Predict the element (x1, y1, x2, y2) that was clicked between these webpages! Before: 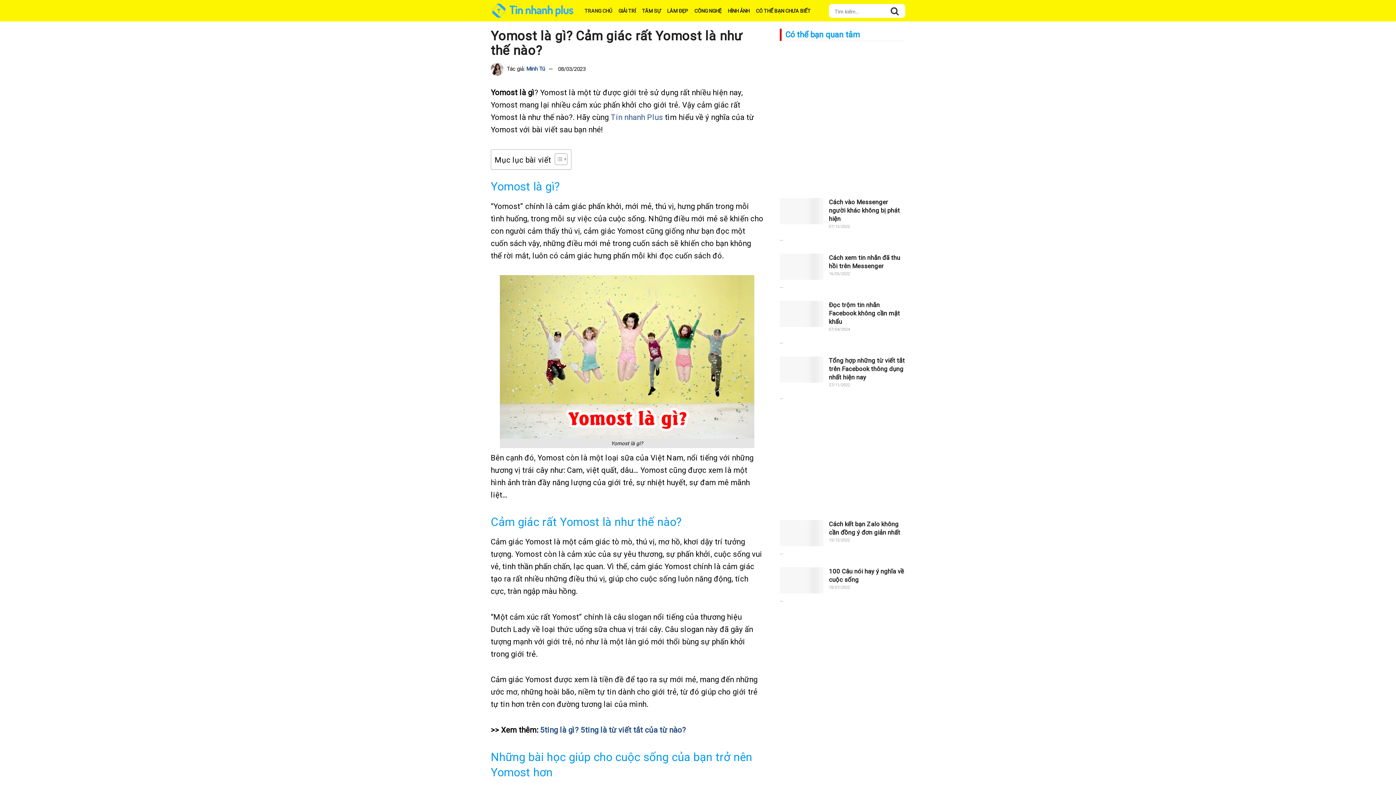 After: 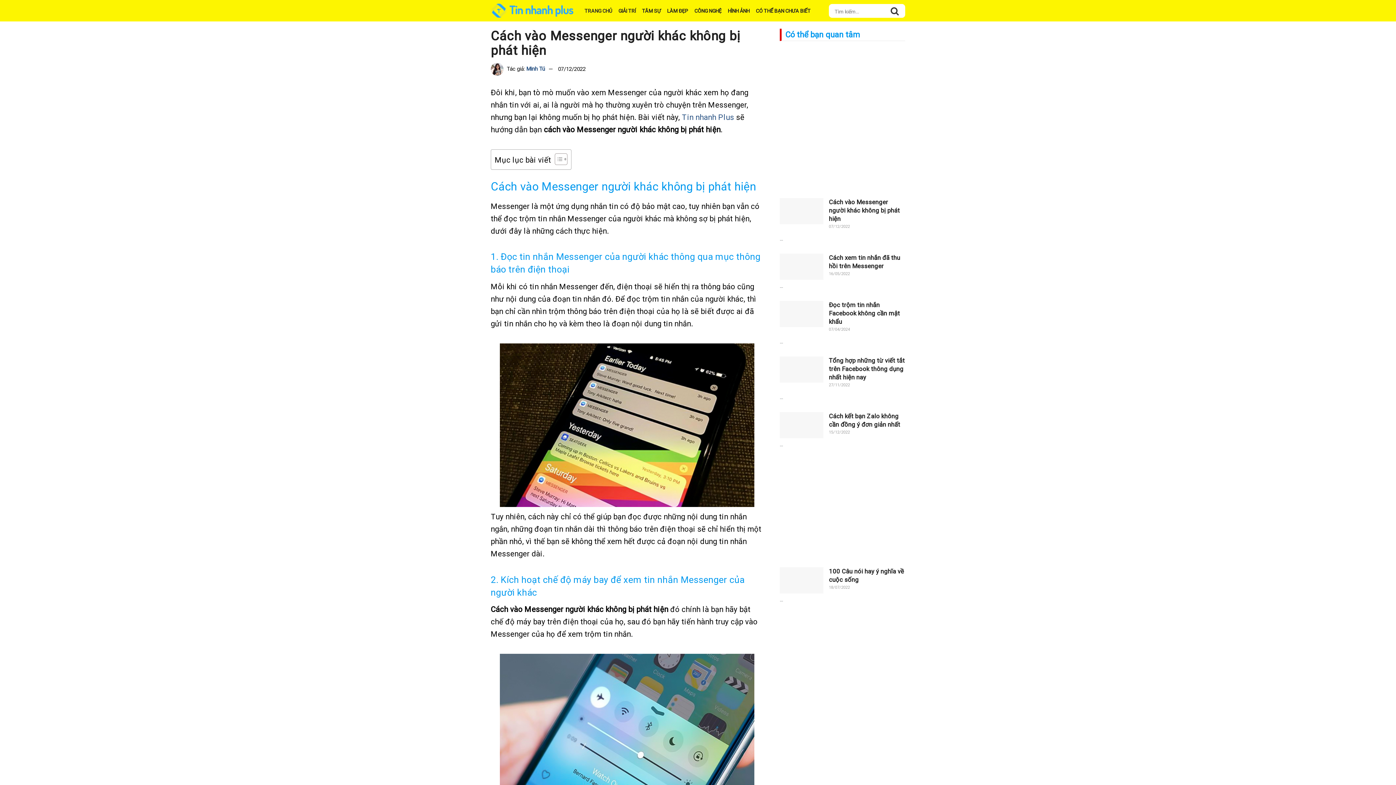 Action: label: Read article: Cách vào Messenger người khác không bị phát hiện bbox: (780, 198, 823, 224)